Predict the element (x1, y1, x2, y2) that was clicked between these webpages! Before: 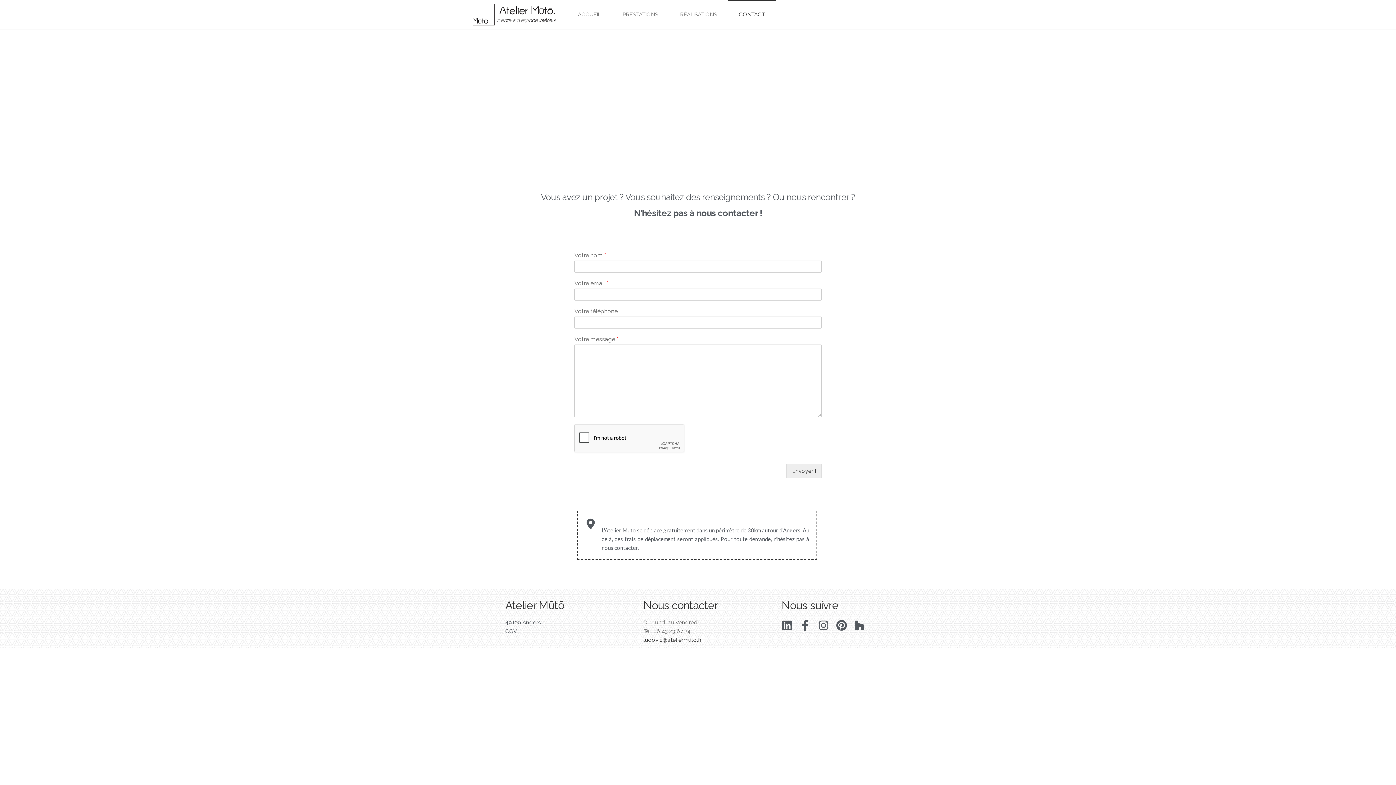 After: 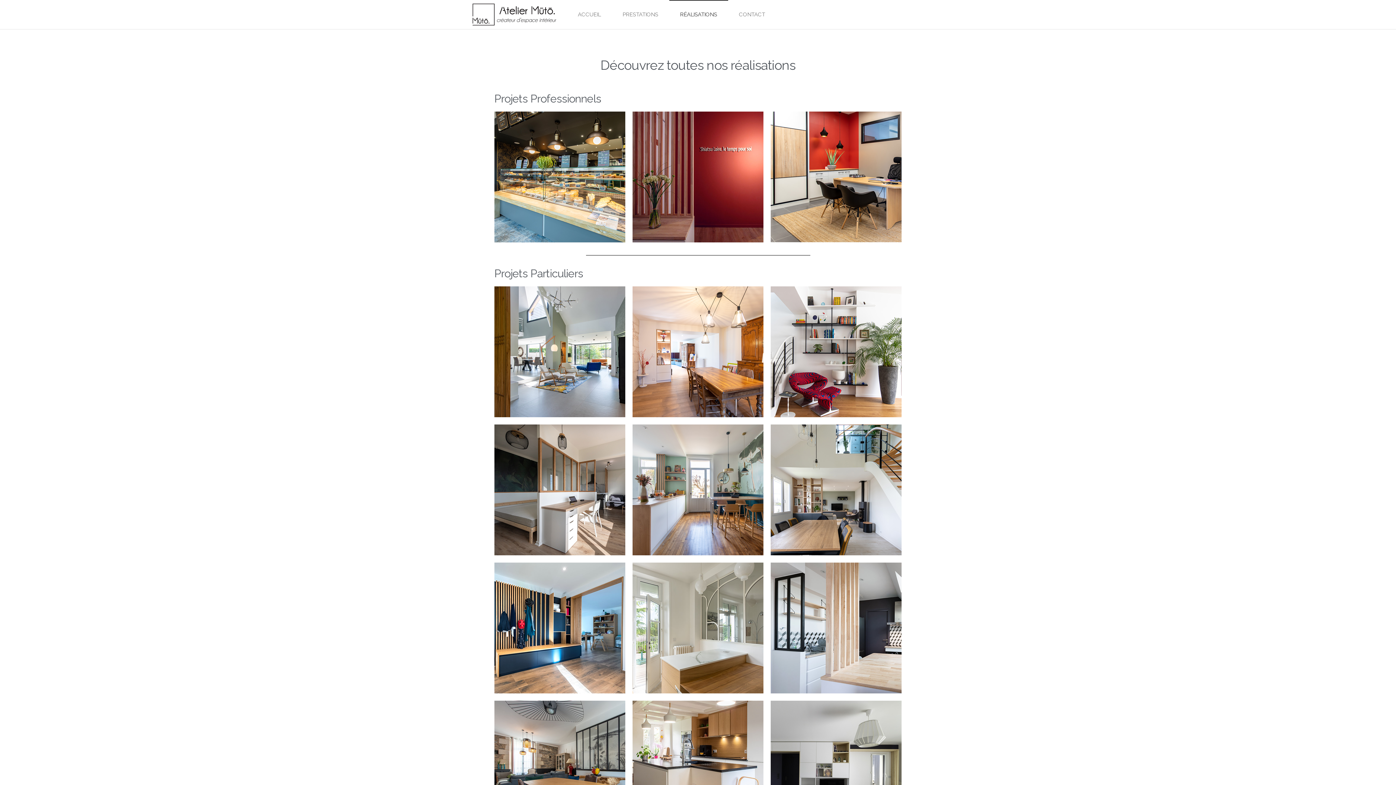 Action: bbox: (669, 0, 728, 29) label: RÉALISATIONS